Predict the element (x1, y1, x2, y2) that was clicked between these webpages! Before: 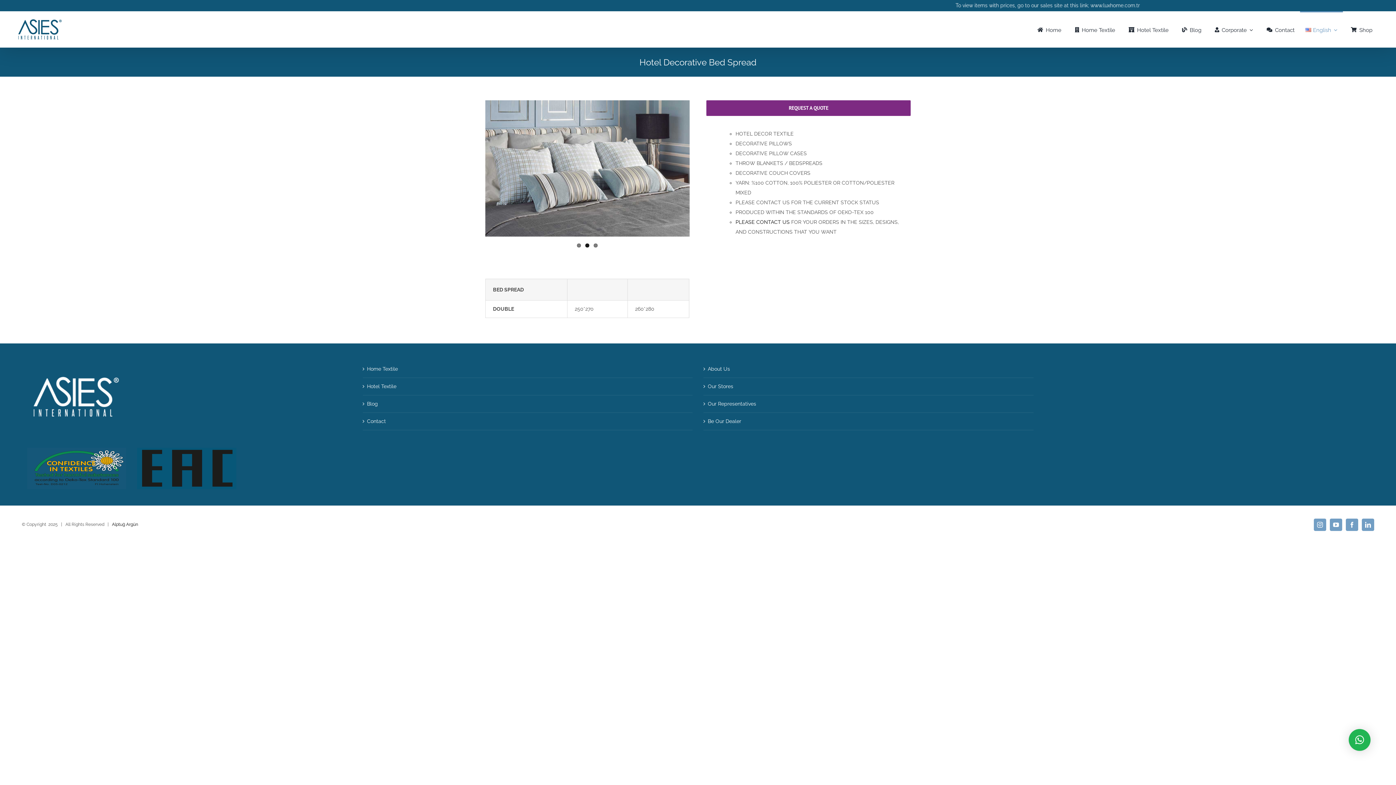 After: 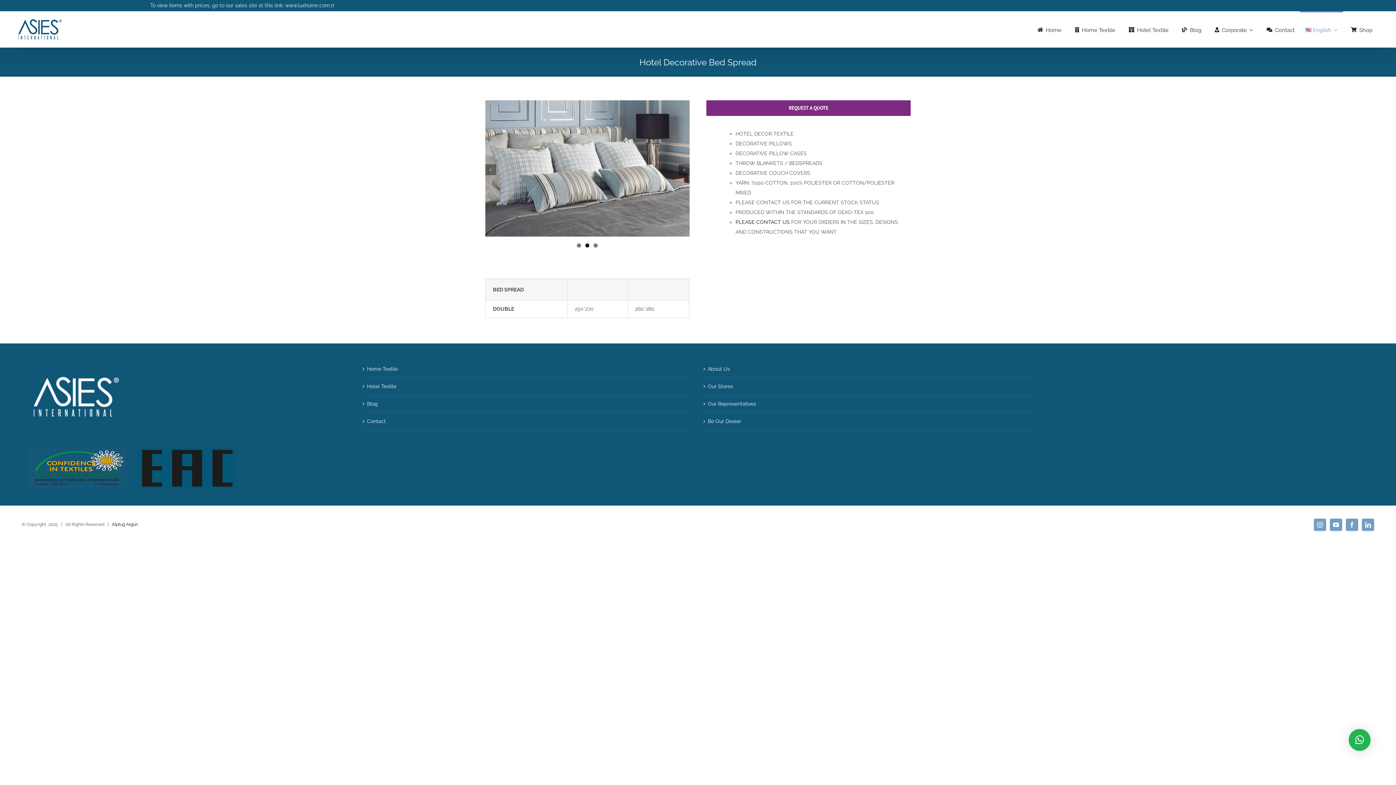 Action: label: 2 bbox: (585, 243, 589, 247)